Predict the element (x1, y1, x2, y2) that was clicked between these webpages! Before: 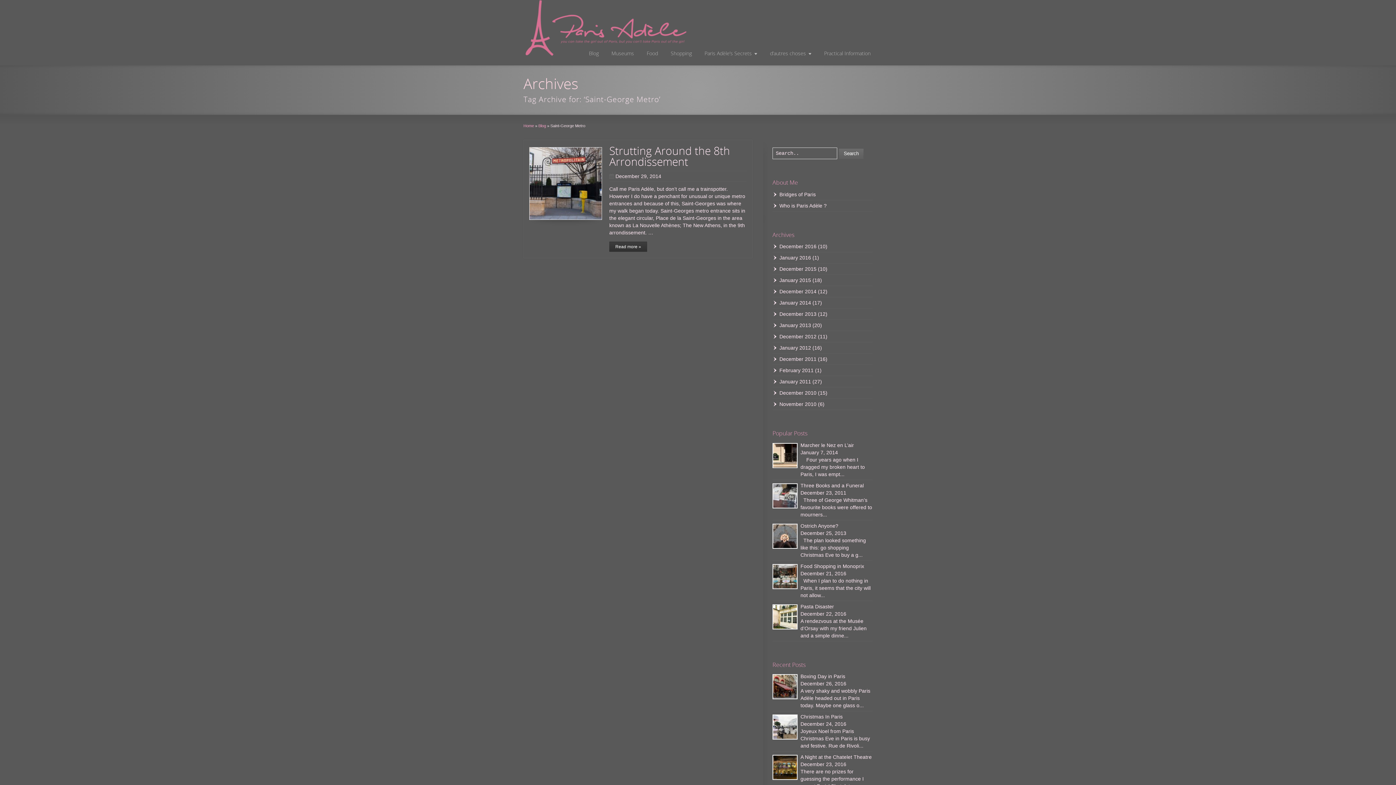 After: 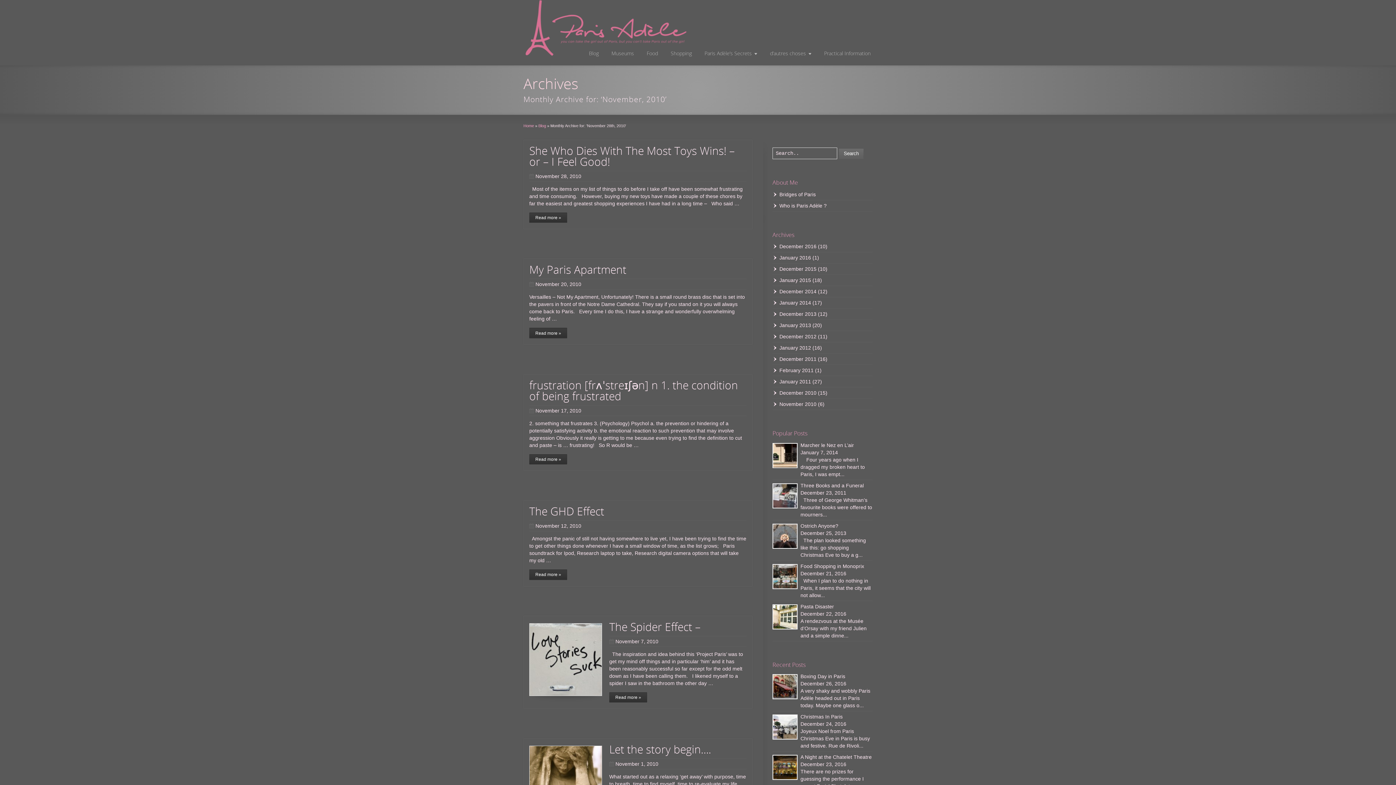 Action: label: November 2010 bbox: (772, 401, 816, 407)